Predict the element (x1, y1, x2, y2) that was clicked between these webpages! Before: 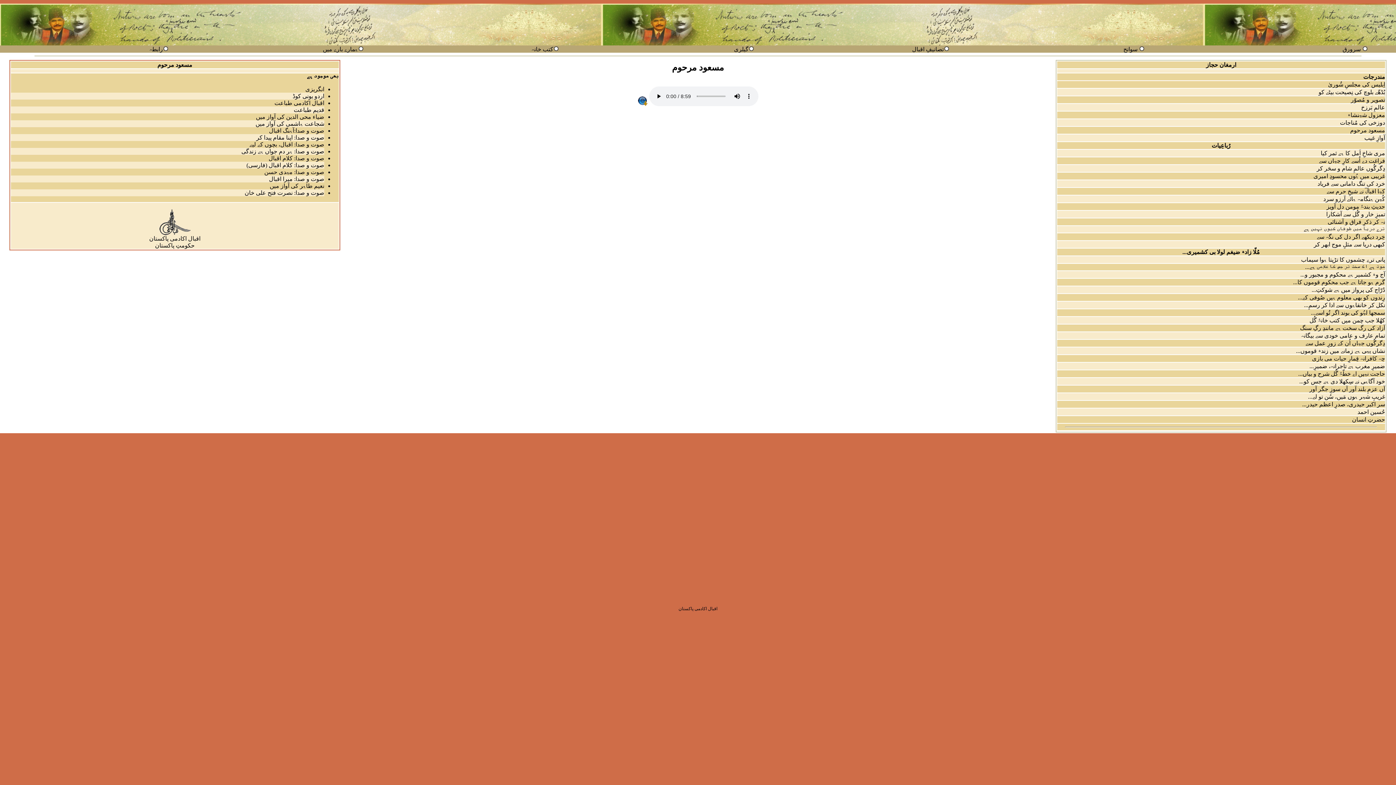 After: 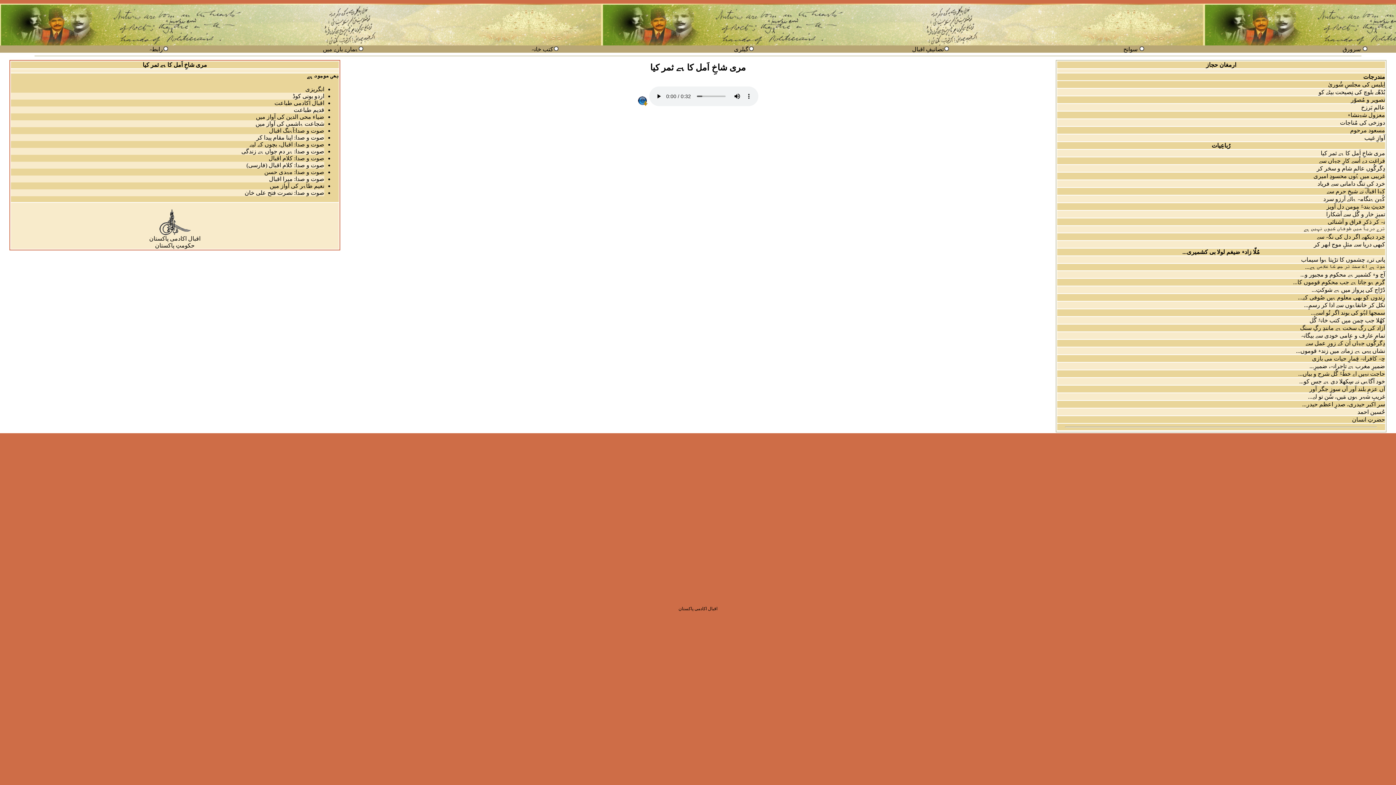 Action: label: مری شاخِ اَمل کا ہے ثمر کیا bbox: (1321, 150, 1385, 156)